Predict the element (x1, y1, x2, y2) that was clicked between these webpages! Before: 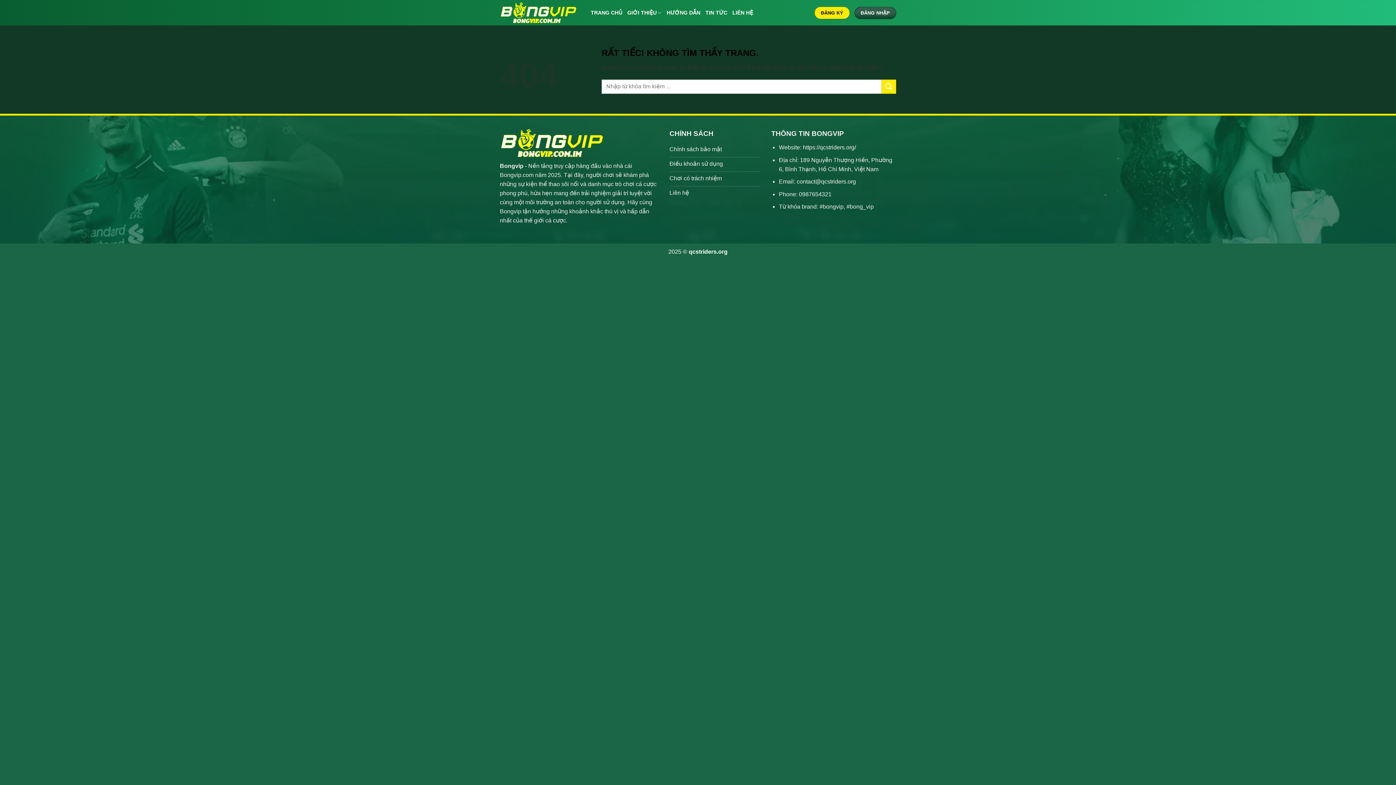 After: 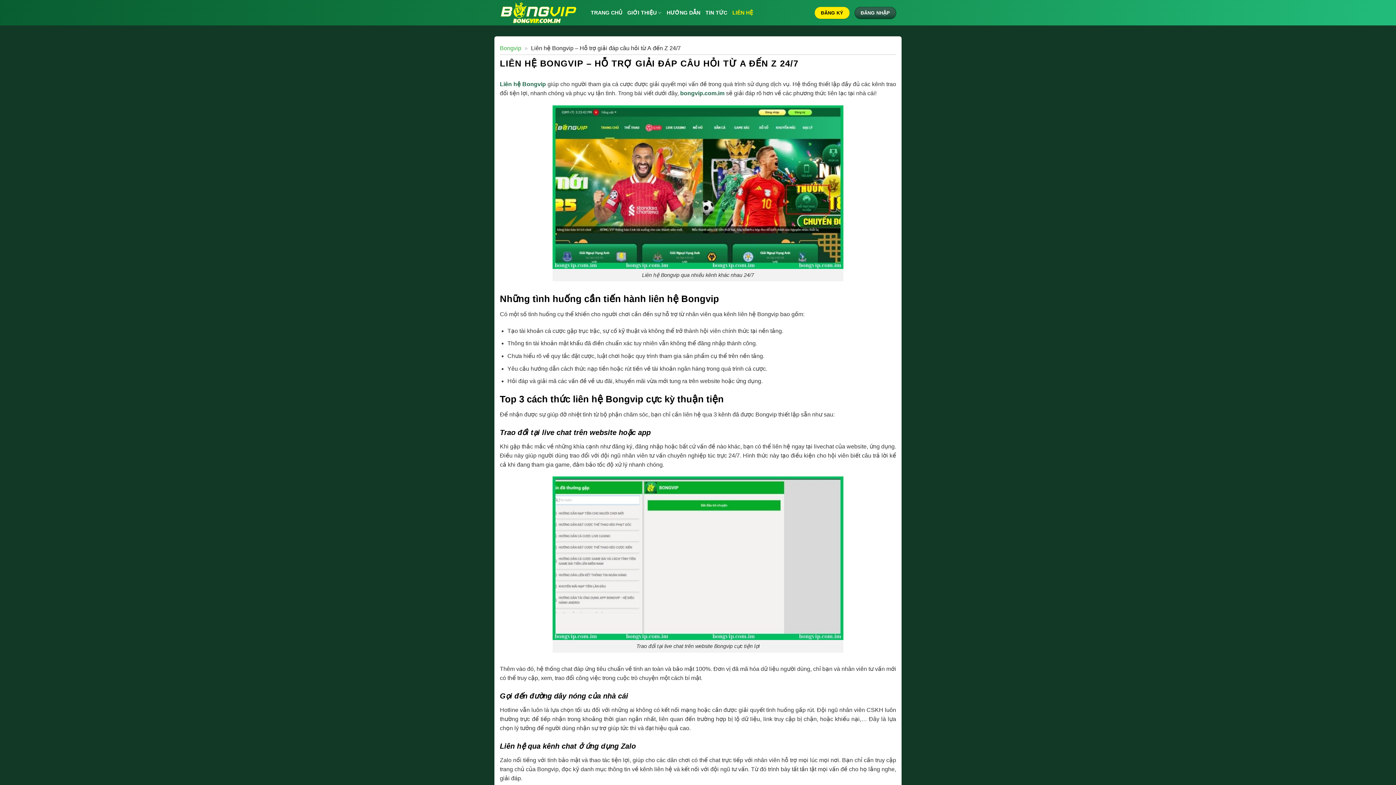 Action: label: LIÊN HỆ bbox: (732, 5, 753, 20)